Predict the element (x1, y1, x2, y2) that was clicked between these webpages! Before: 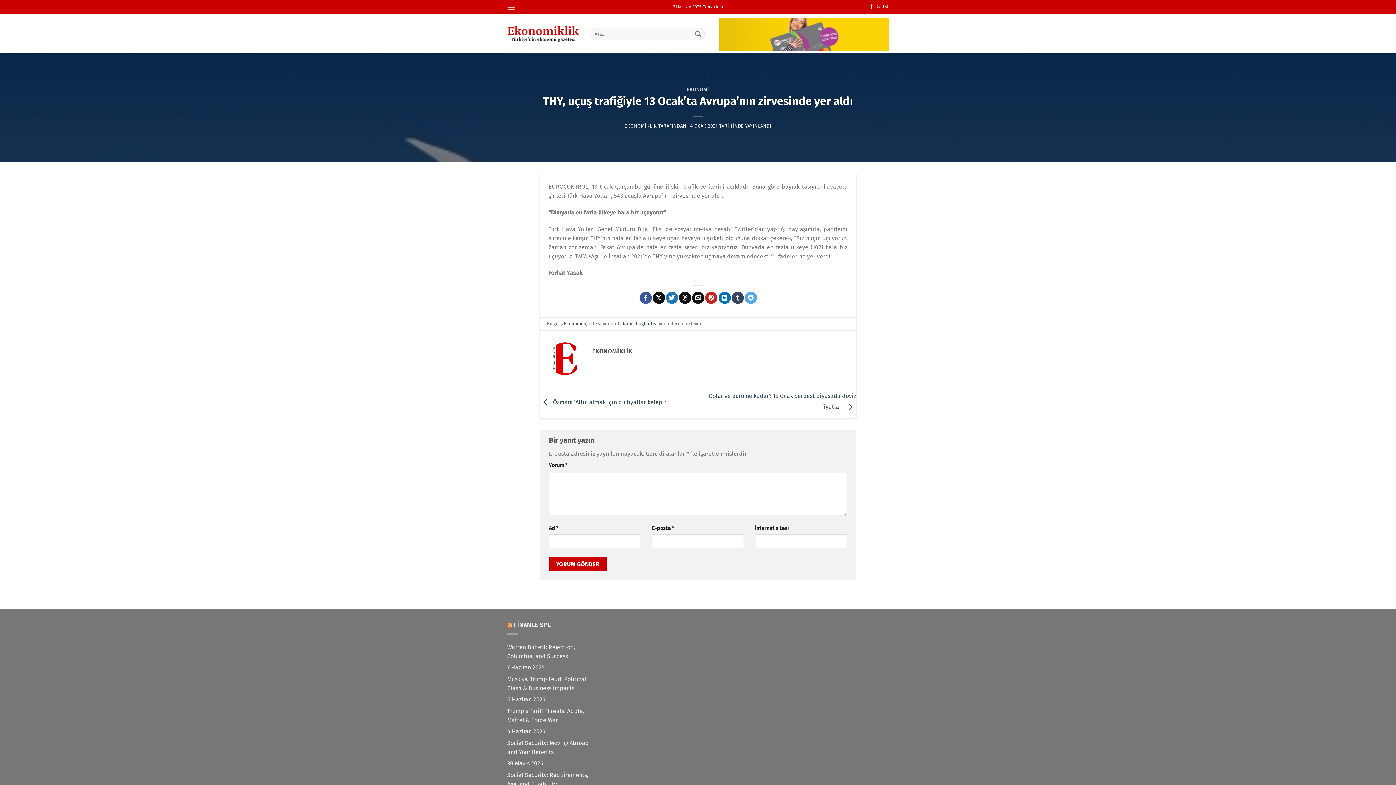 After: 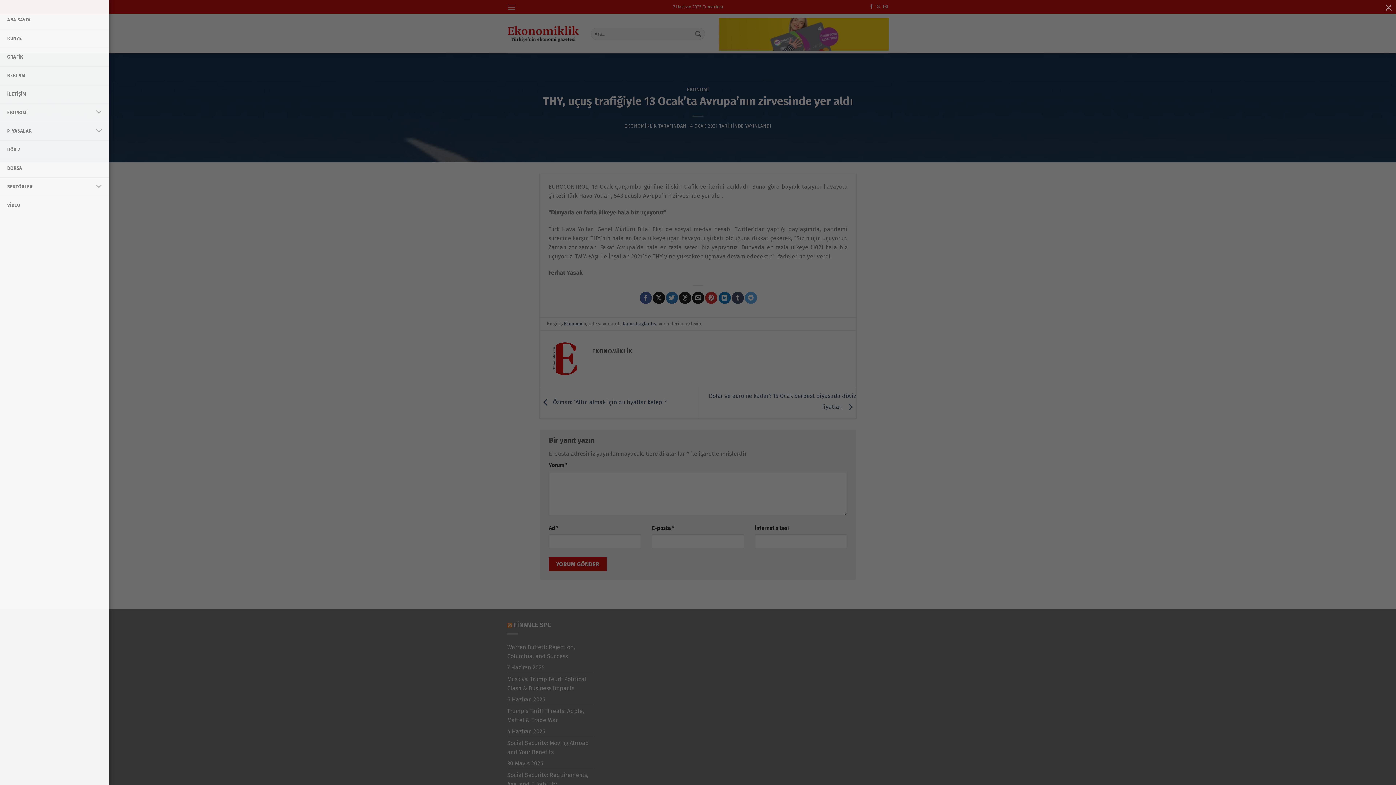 Action: label: Menü bbox: (507, 0, 516, 14)